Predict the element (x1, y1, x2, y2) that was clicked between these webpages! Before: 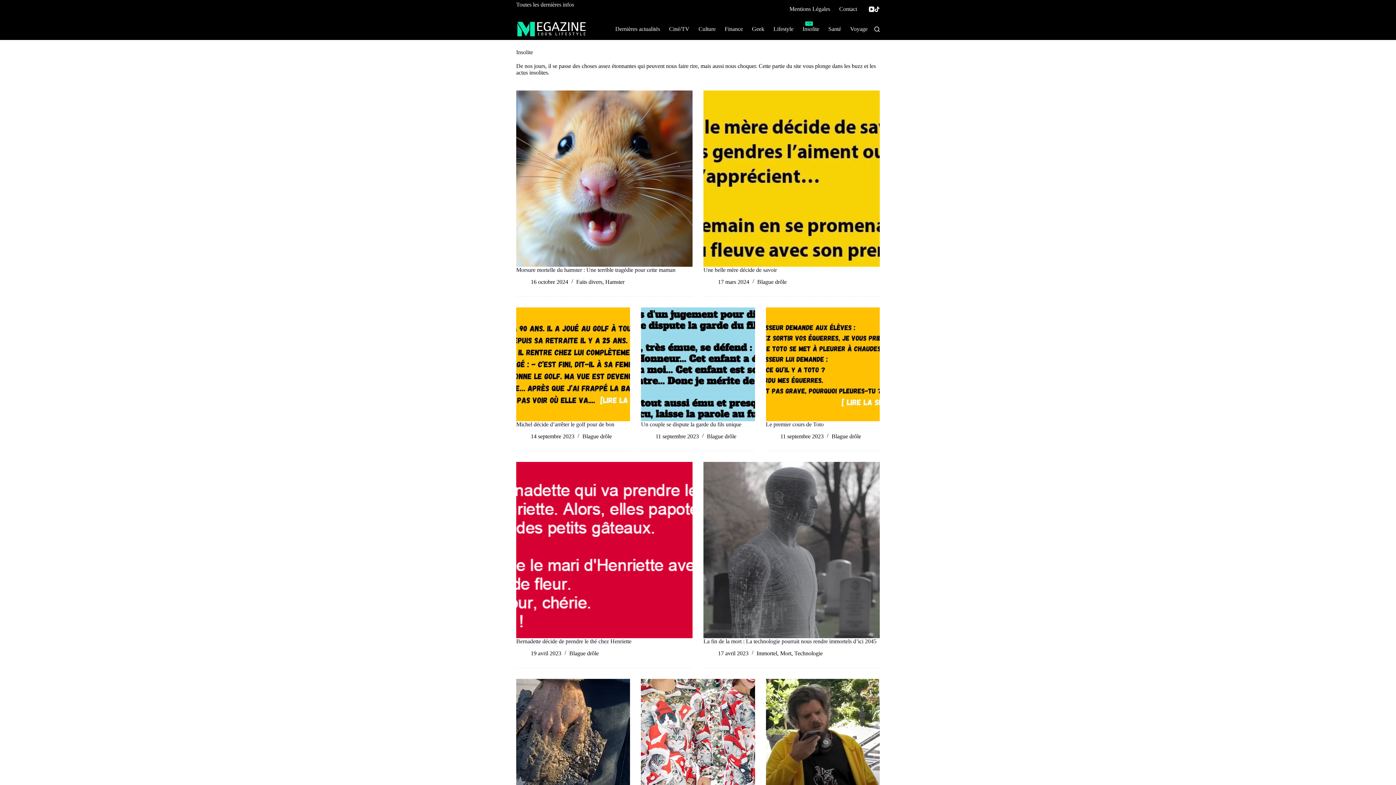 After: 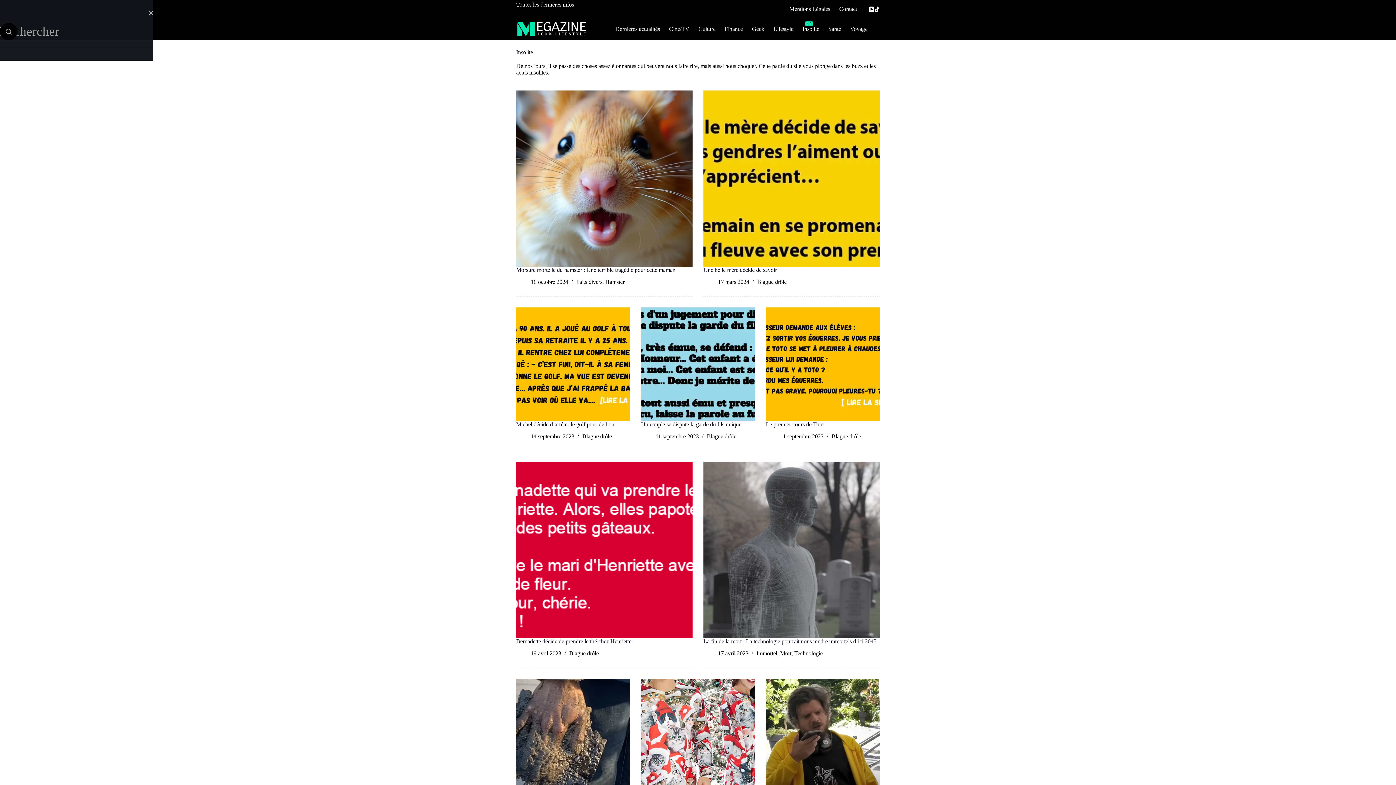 Action: label: Rechercher bbox: (874, 26, 880, 31)